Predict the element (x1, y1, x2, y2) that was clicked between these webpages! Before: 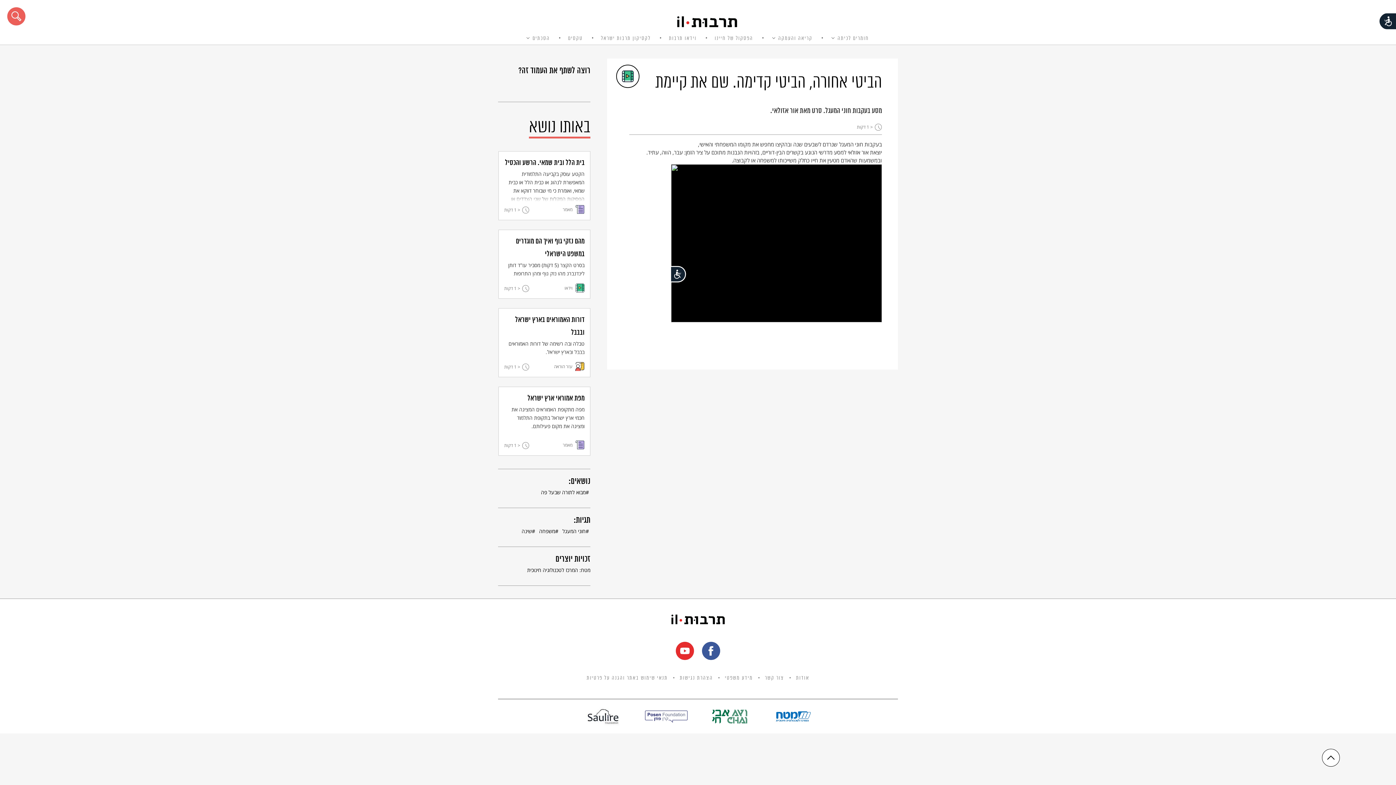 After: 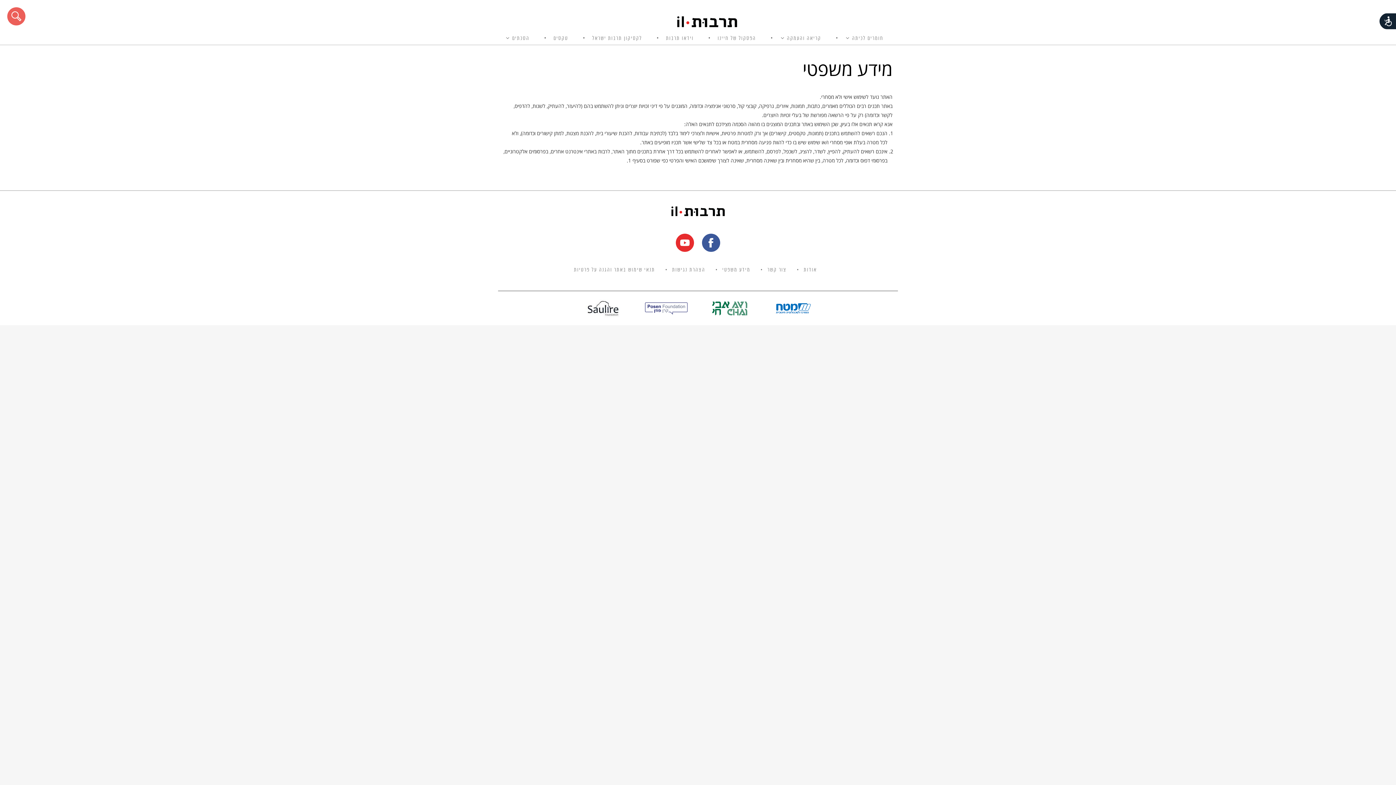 Action: bbox: (721, 672, 756, 684) label: מידע משפטי